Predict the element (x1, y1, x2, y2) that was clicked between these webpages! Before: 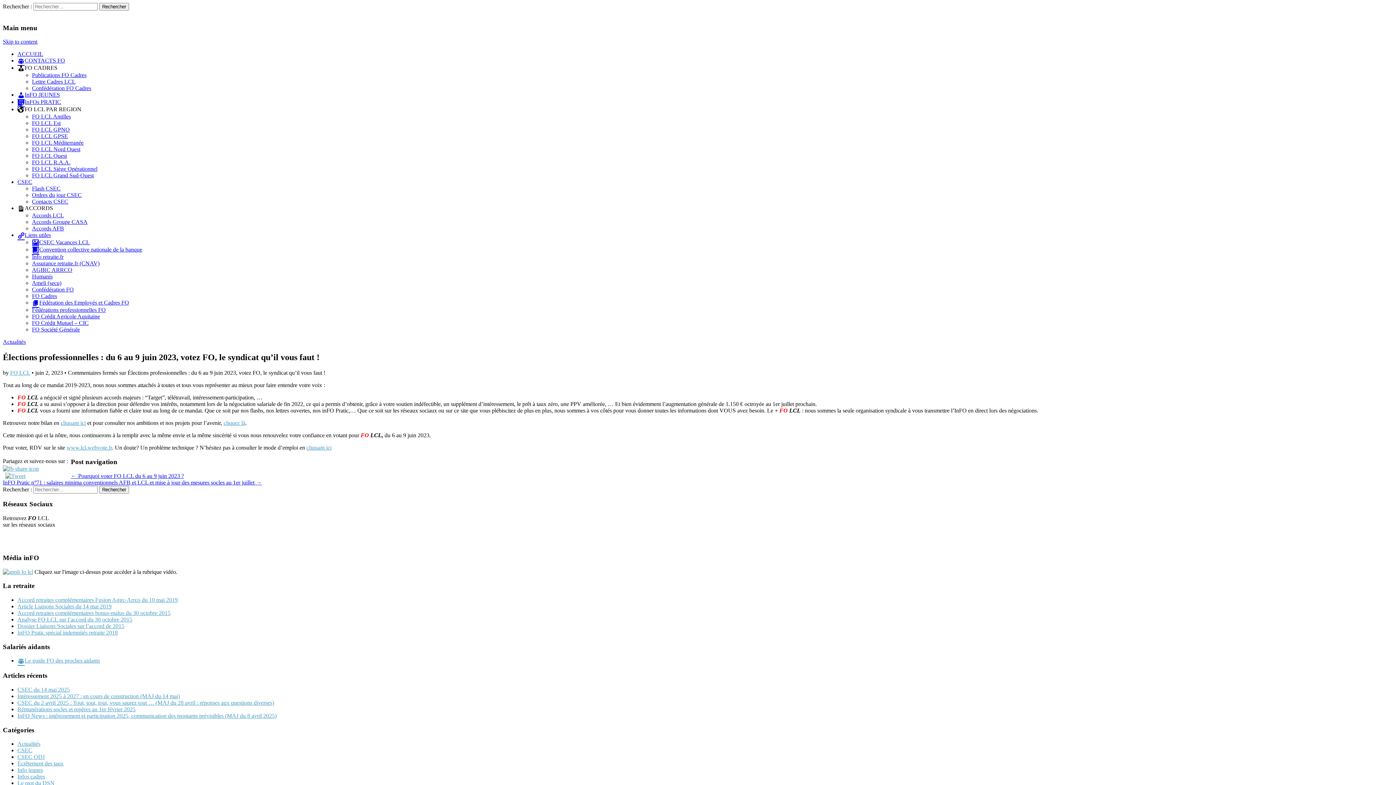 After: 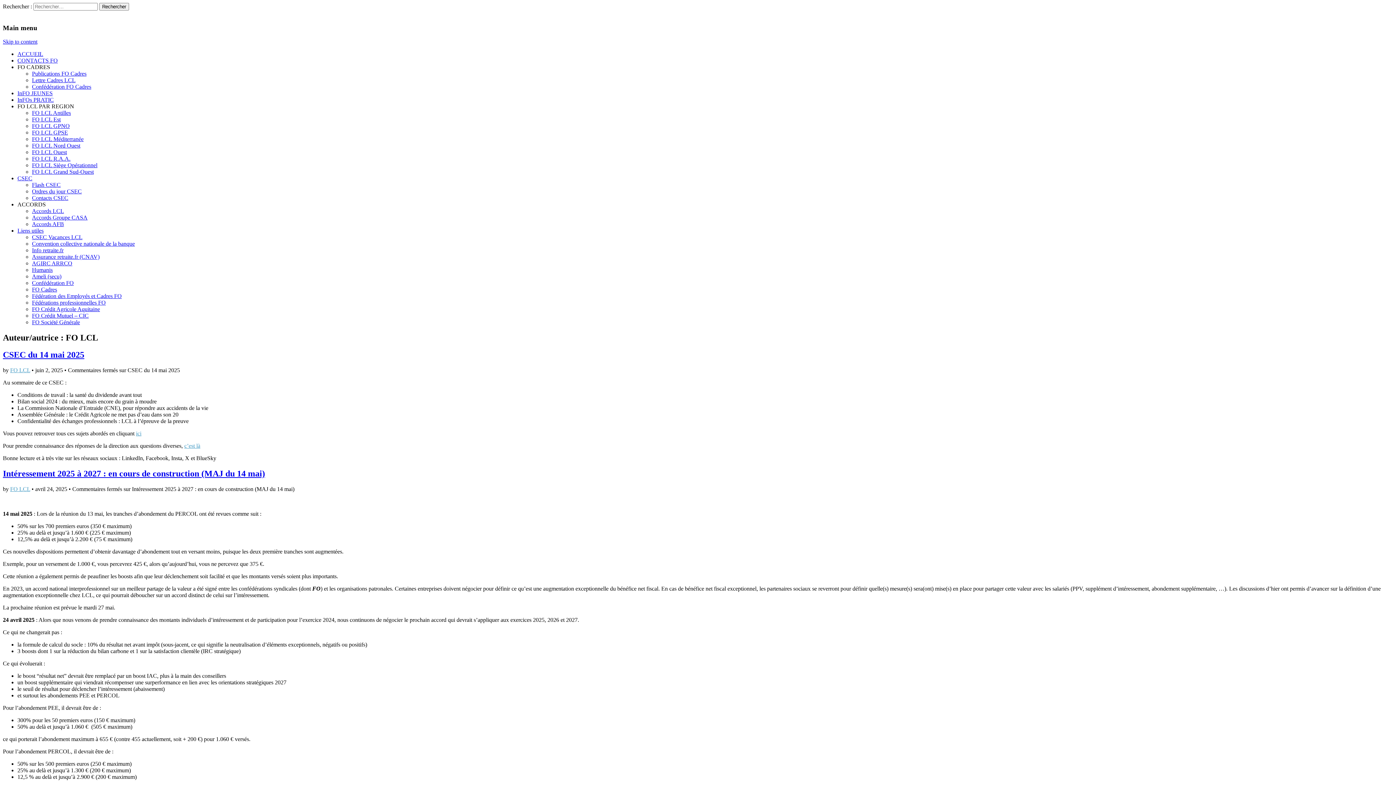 Action: bbox: (10, 369, 30, 376) label: FO LCL